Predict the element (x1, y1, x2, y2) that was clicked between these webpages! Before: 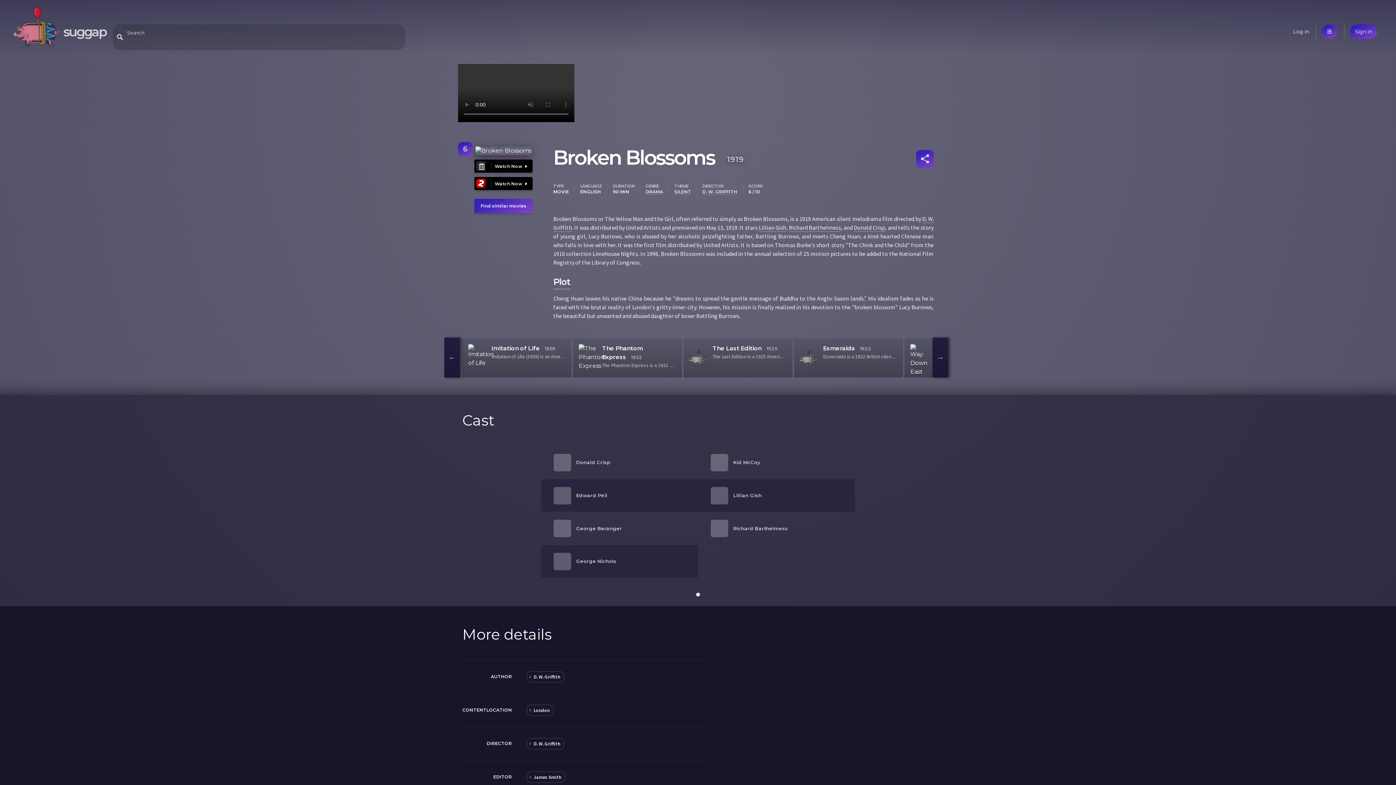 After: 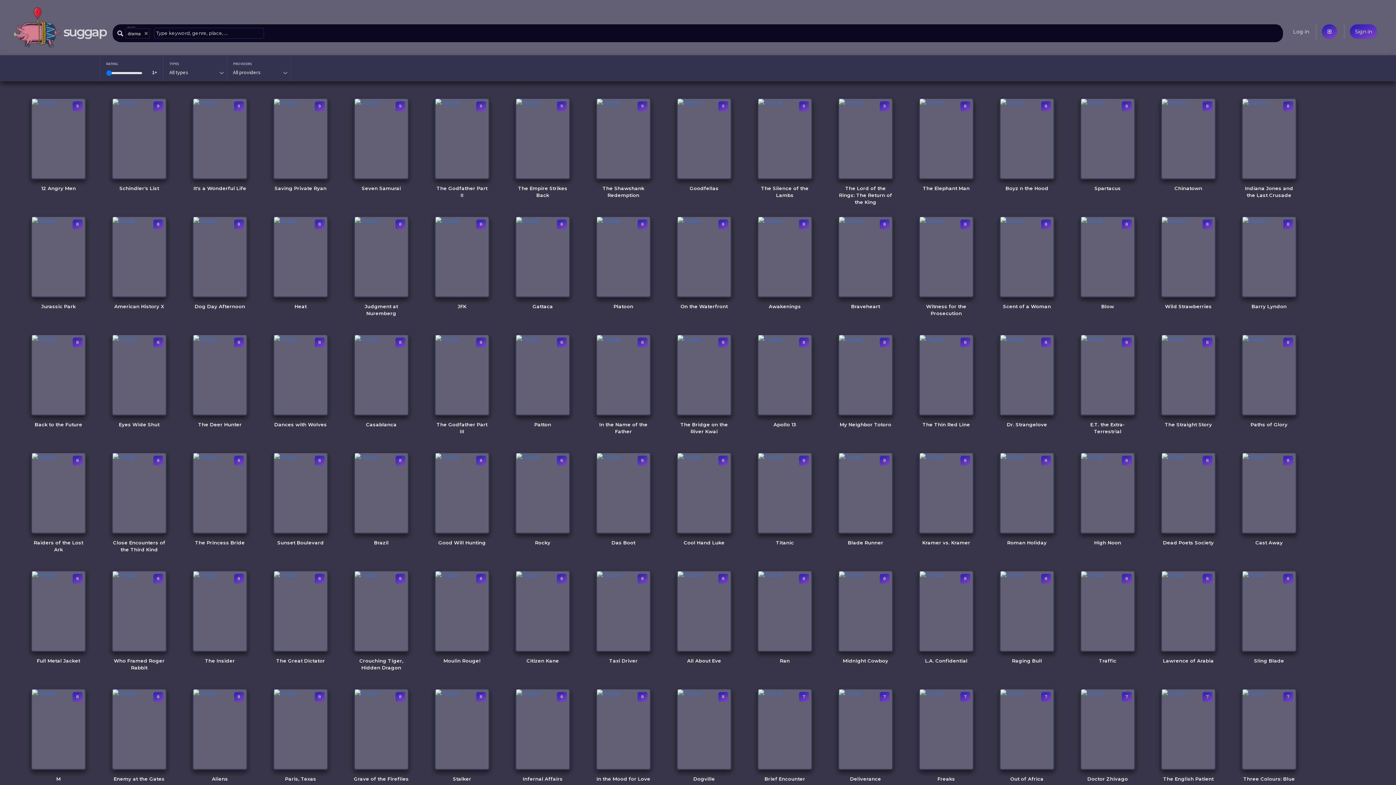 Action: bbox: (645, 189, 663, 194) label: DRAMA